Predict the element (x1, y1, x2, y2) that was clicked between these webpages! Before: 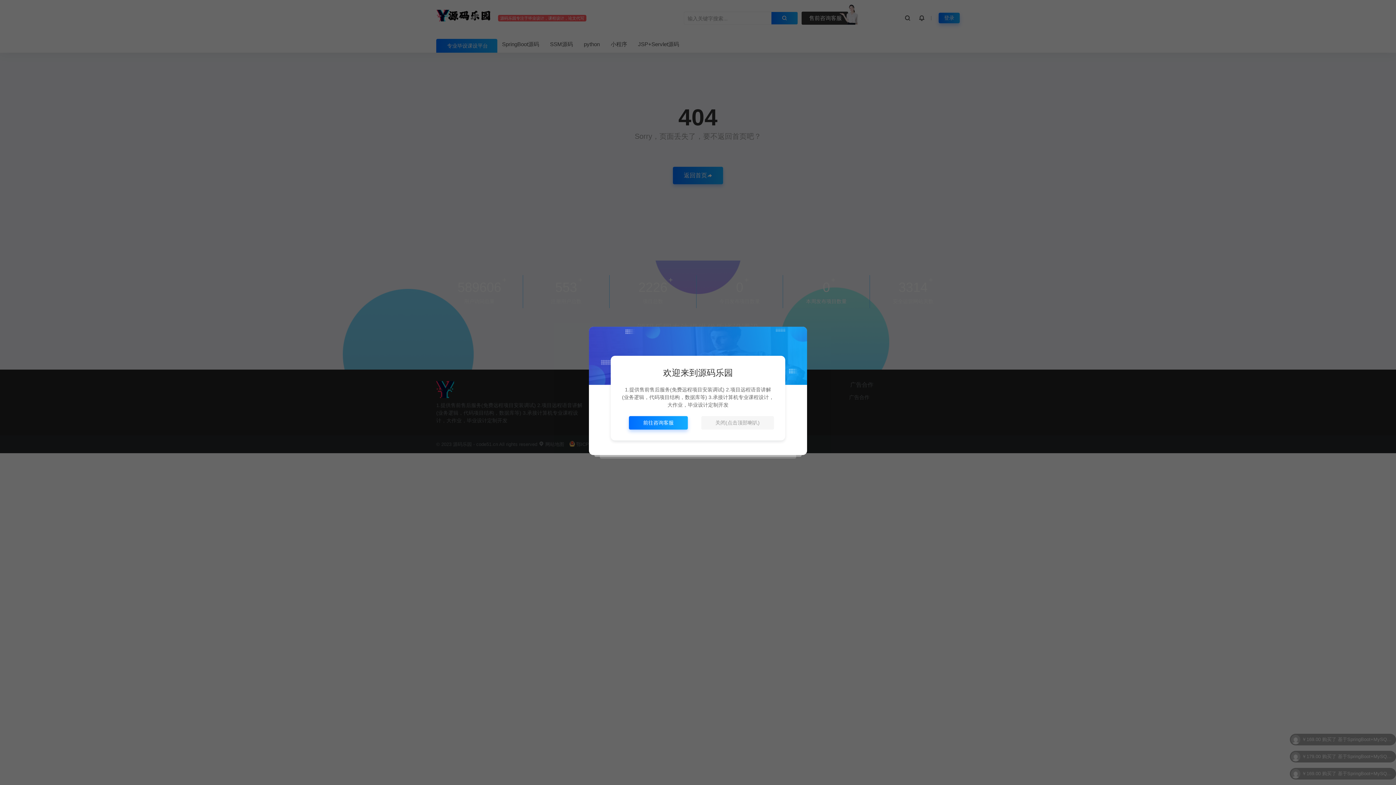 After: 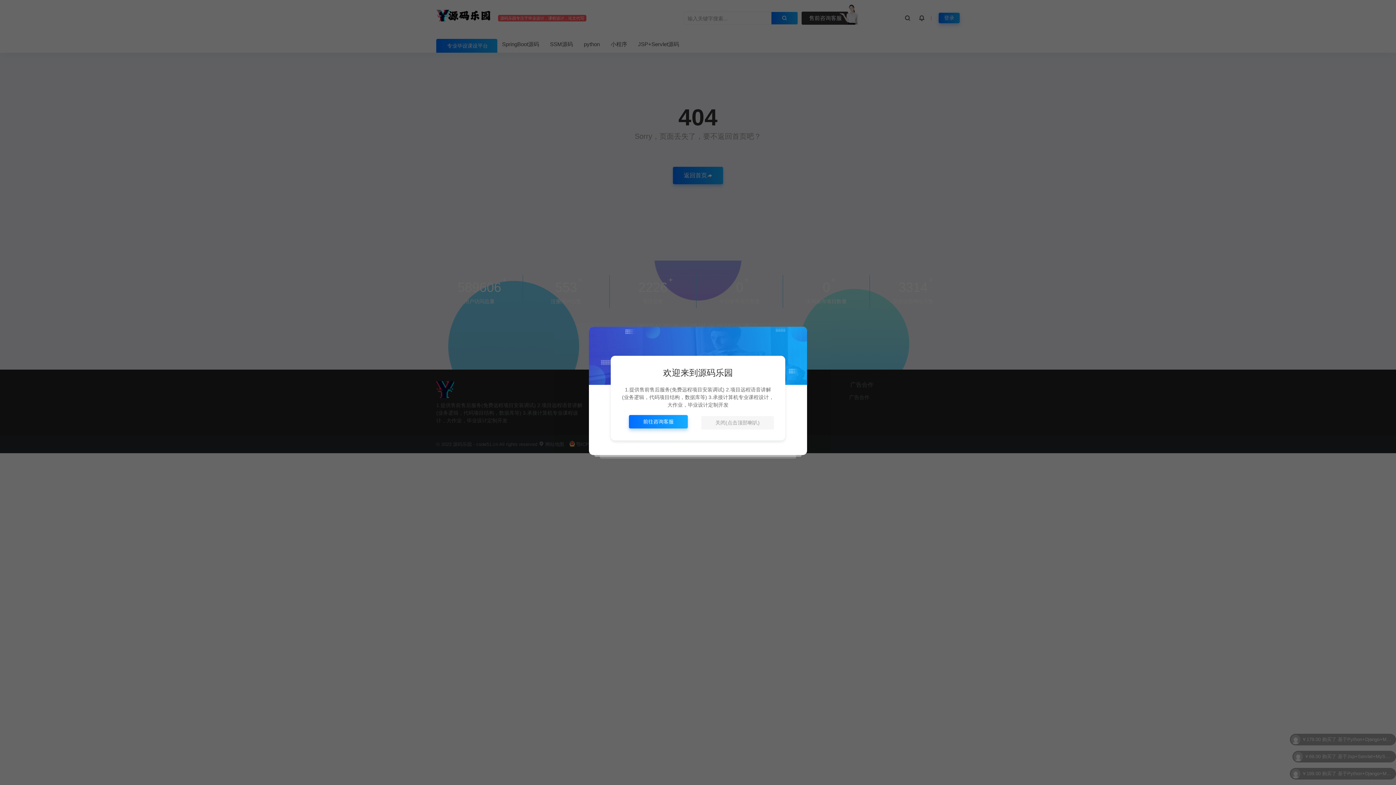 Action: bbox: (629, 416, 688, 429) label: 前往咨询客服